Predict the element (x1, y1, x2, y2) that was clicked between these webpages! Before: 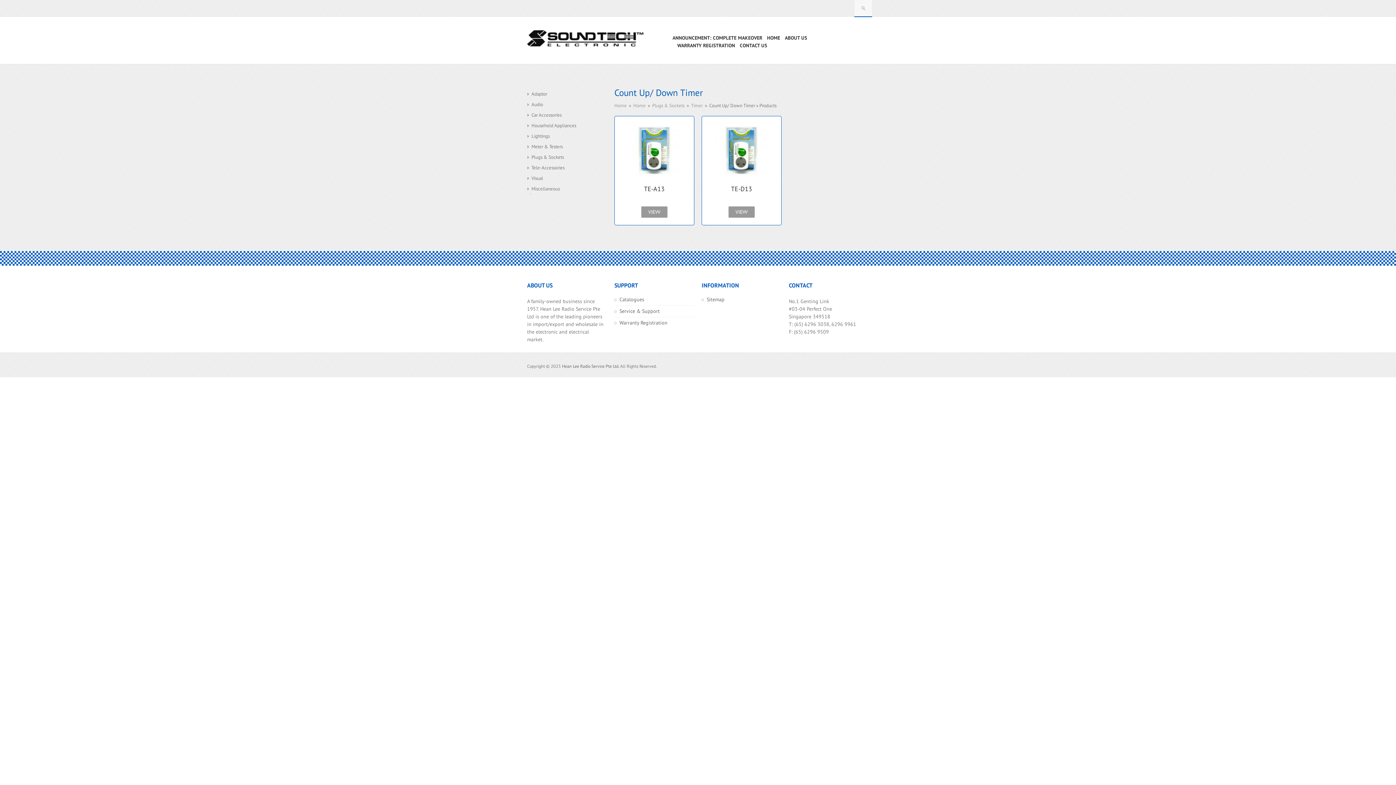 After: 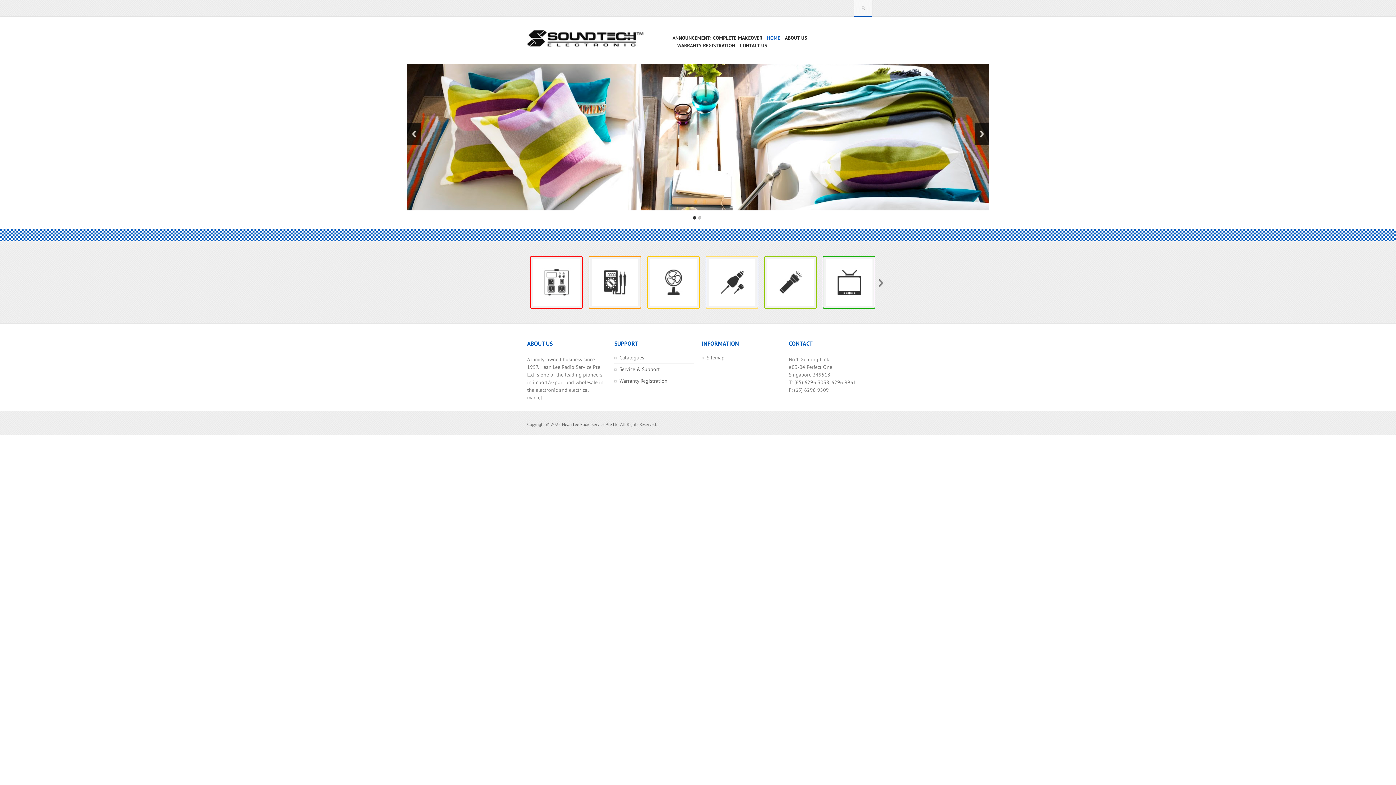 Action: label: Hean Lee Radio Service Pte Ltd bbox: (562, 363, 618, 369)